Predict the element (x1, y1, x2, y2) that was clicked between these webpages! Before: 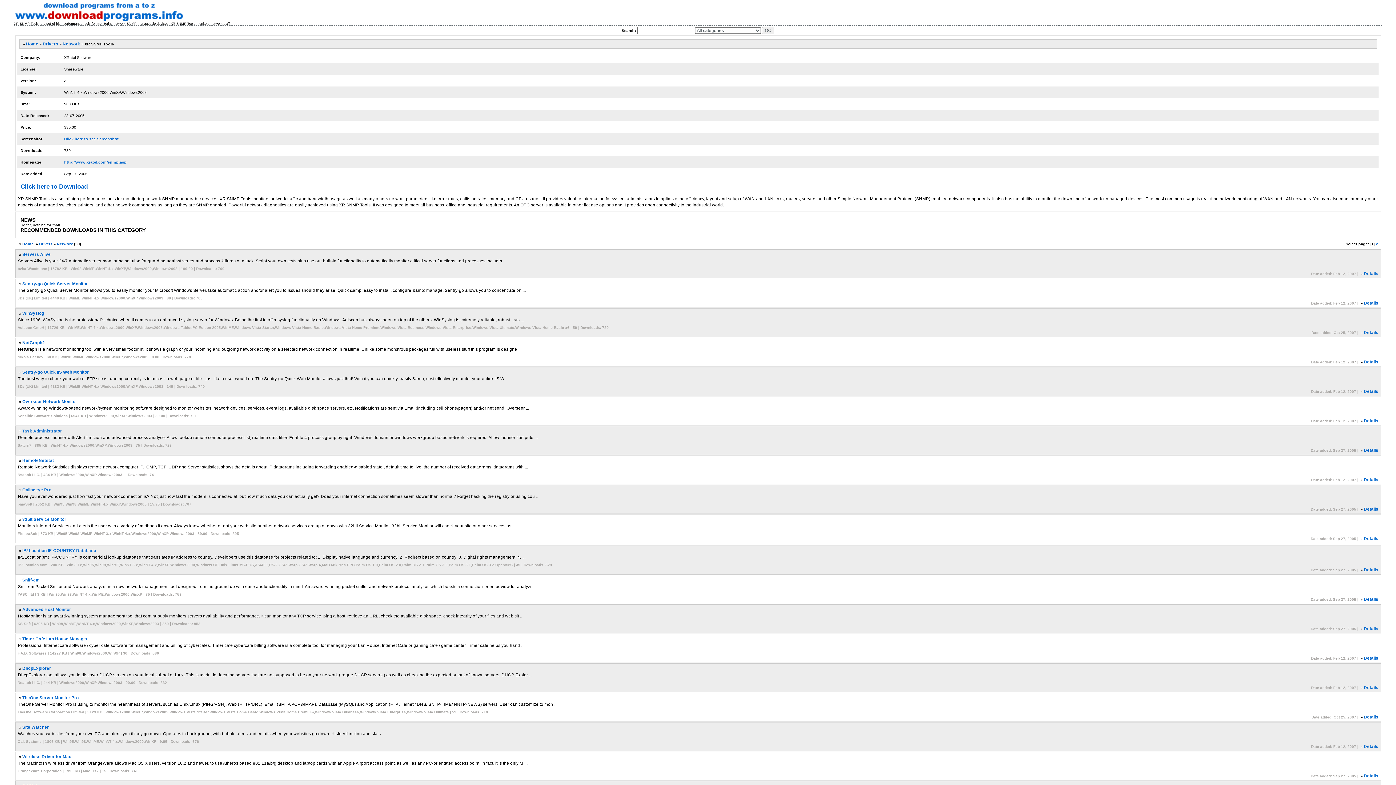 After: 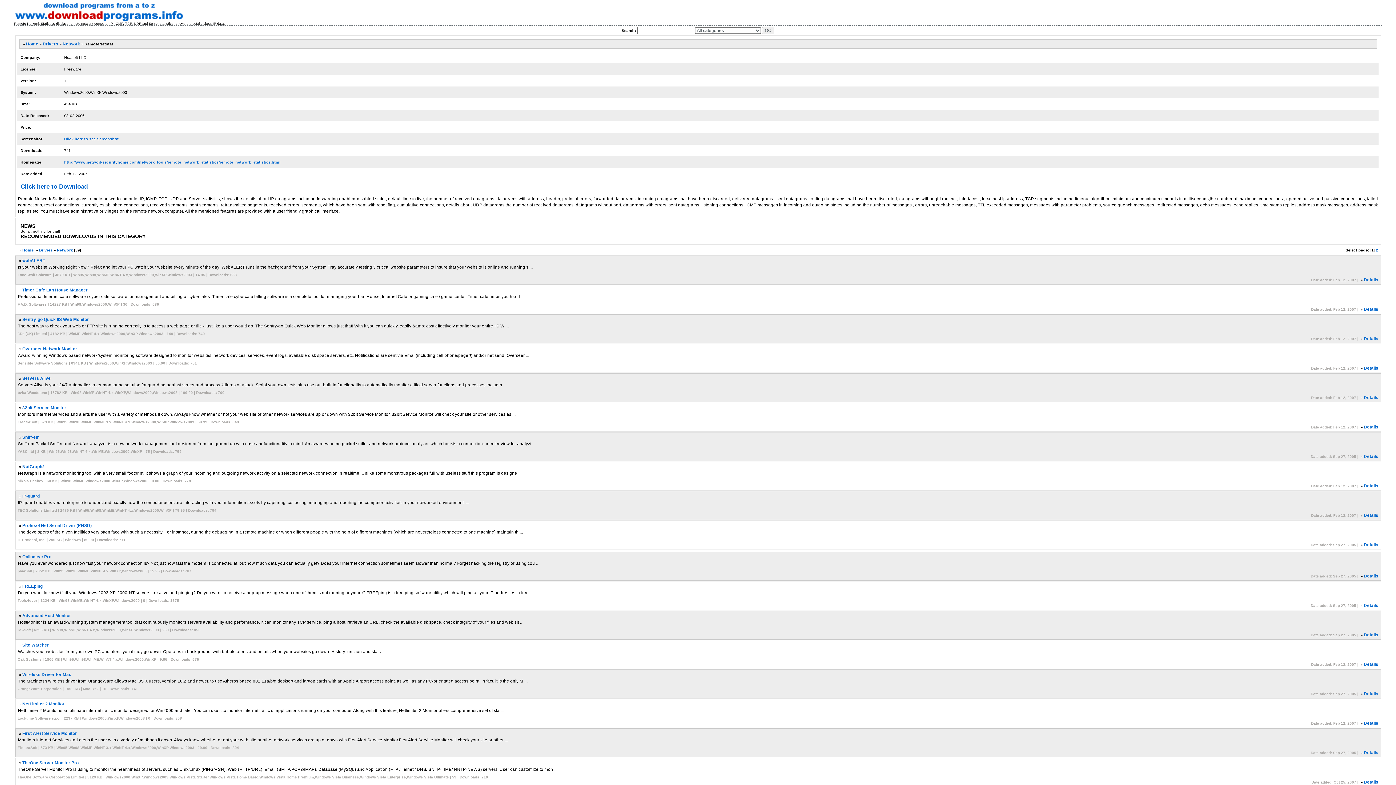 Action: bbox: (22, 458, 54, 462) label: RemoteNetstat